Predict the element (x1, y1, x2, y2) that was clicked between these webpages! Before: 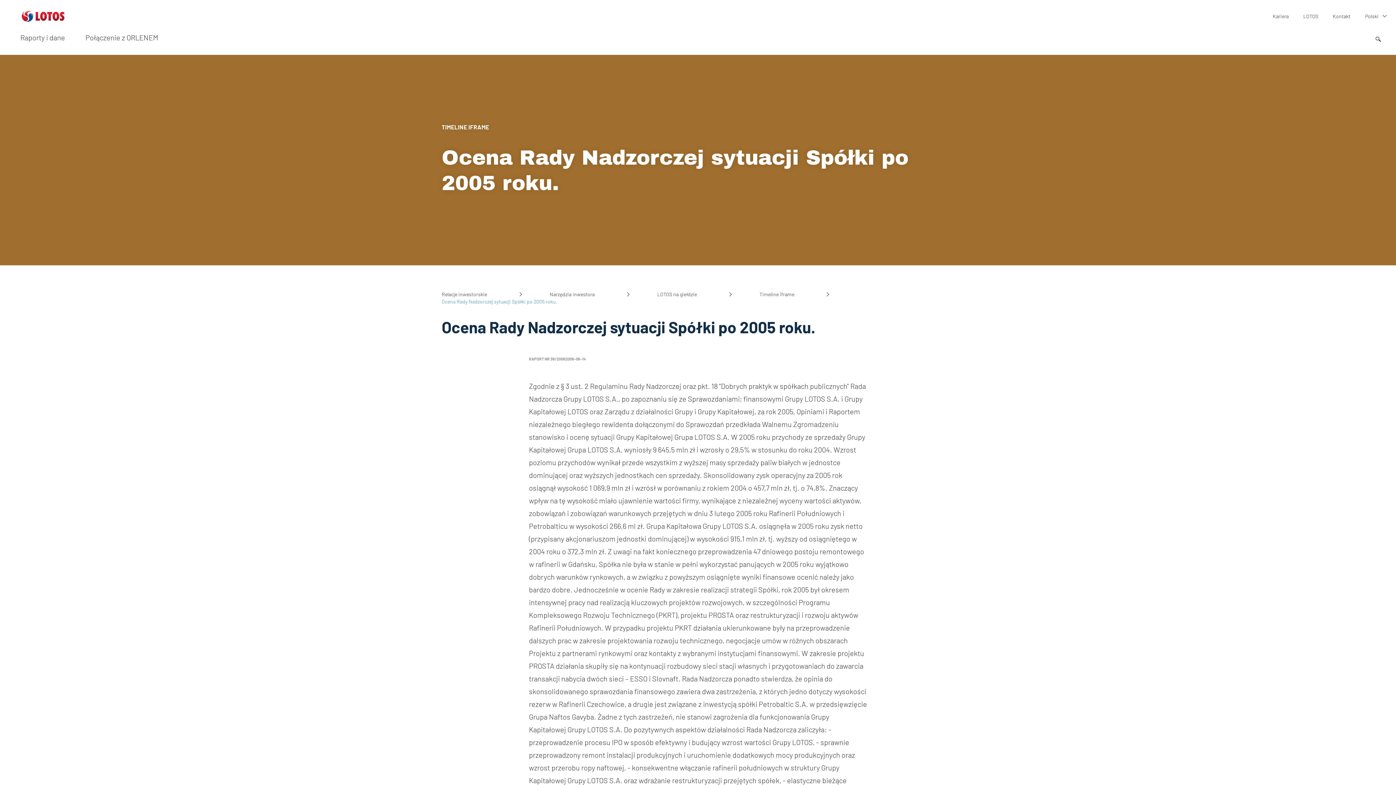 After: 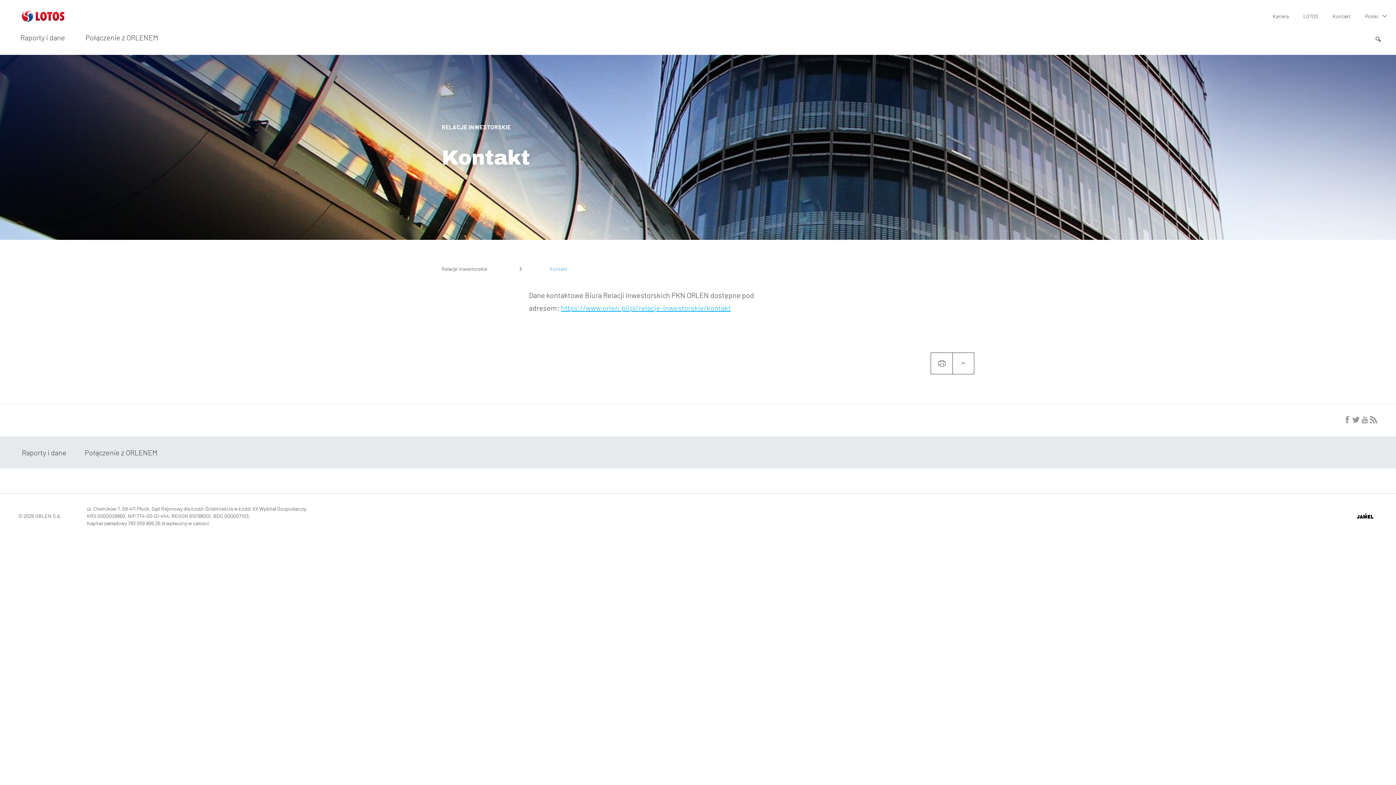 Action: label: Kontakt bbox: (1333, 13, 1350, 19)